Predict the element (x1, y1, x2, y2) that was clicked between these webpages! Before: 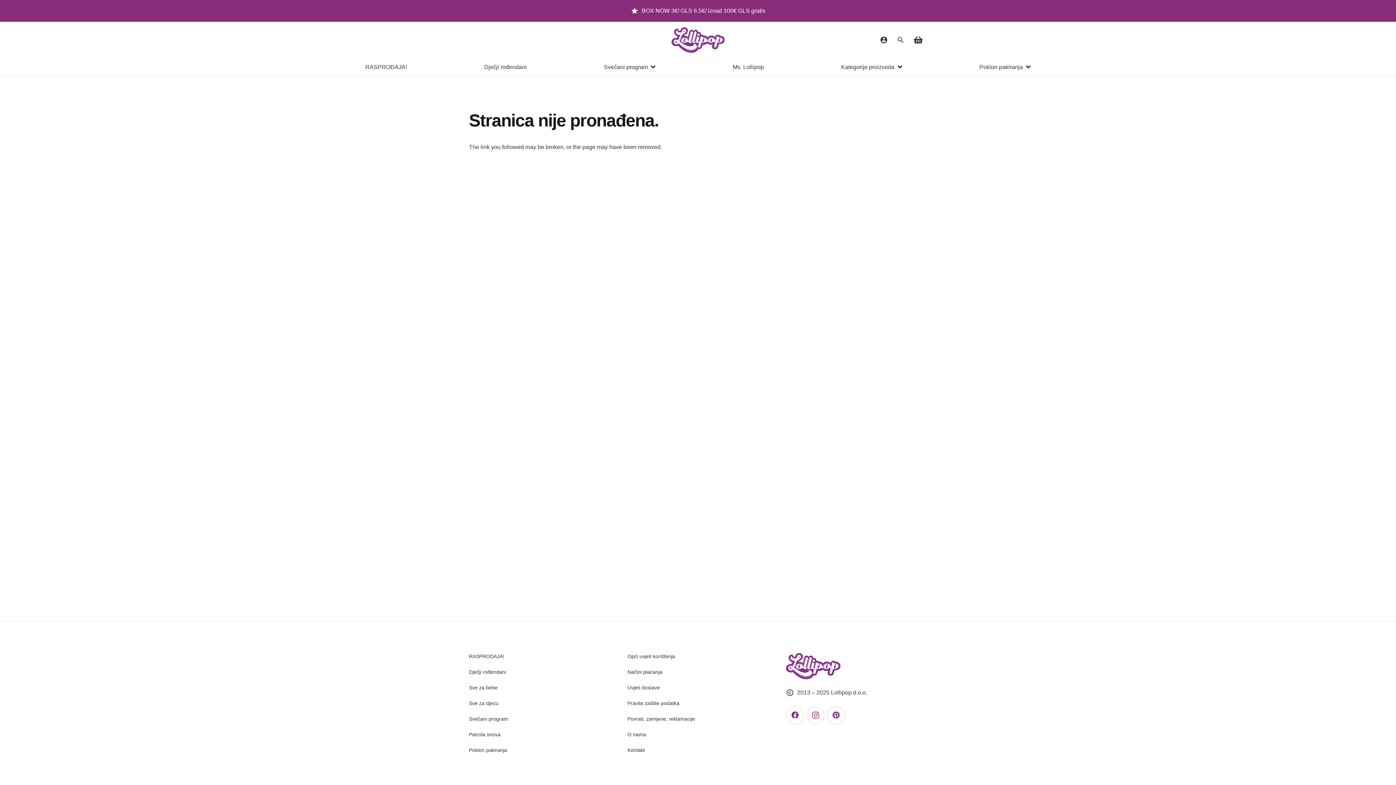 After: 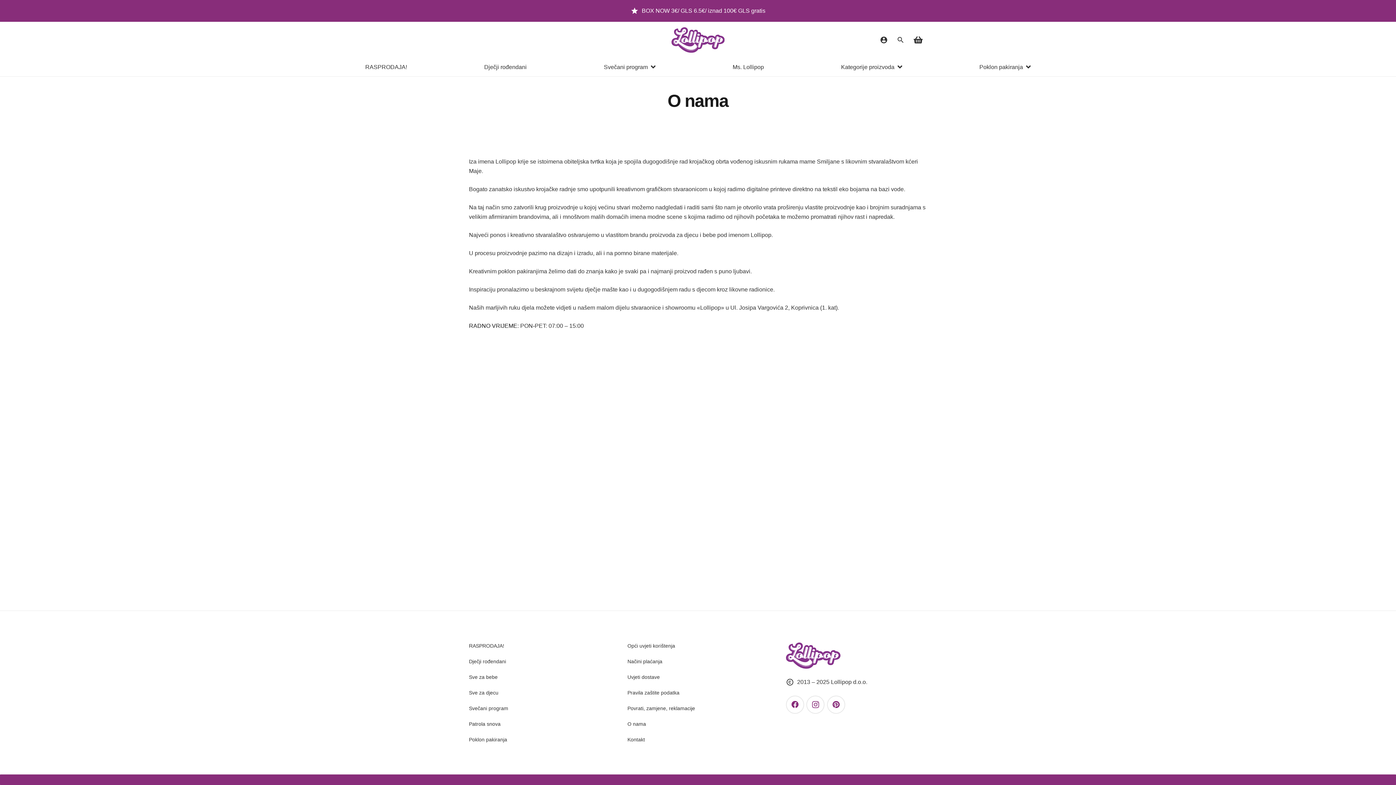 Action: bbox: (627, 731, 646, 737) label: O nama